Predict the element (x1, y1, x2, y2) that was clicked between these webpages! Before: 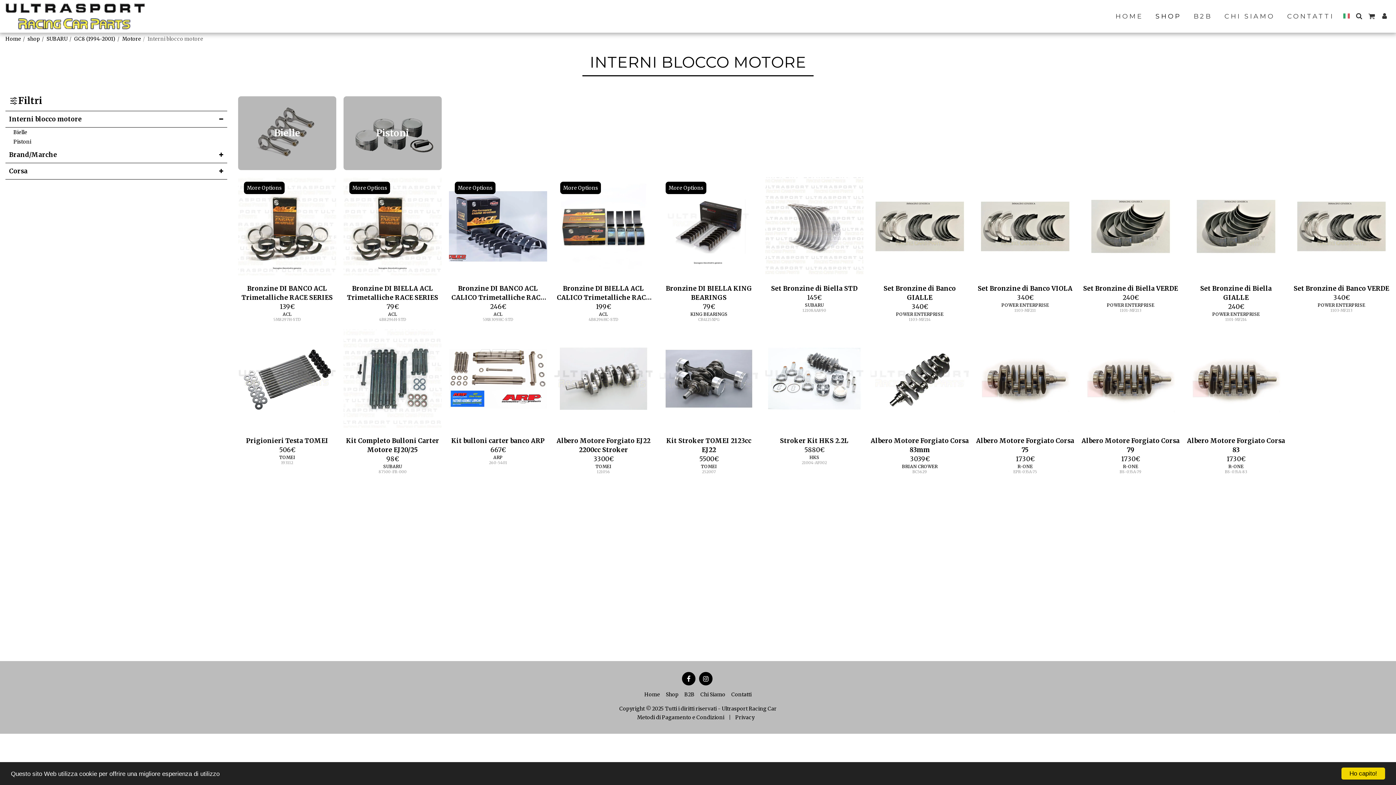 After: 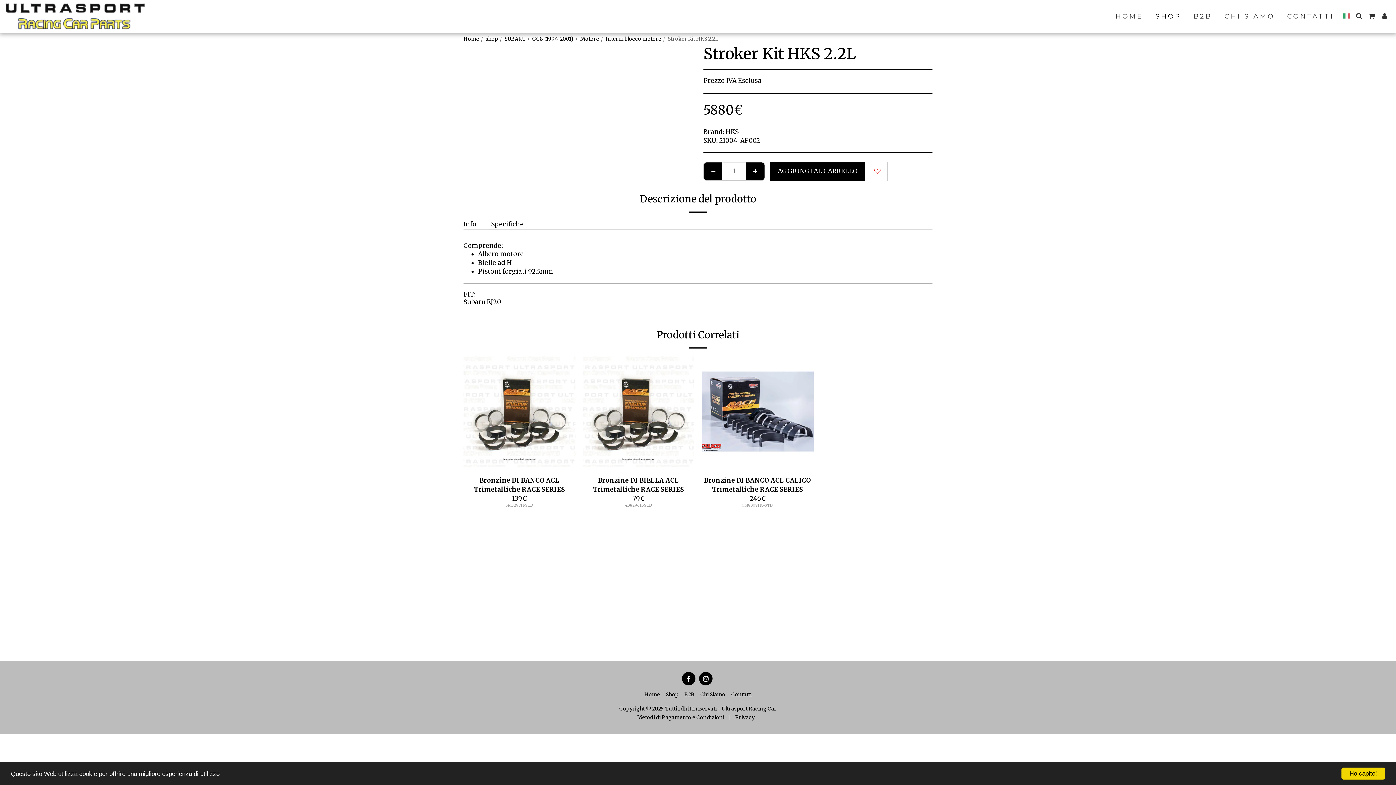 Action: label: Stroker Kit HKS 2.2L bbox: (765, 329, 863, 427)